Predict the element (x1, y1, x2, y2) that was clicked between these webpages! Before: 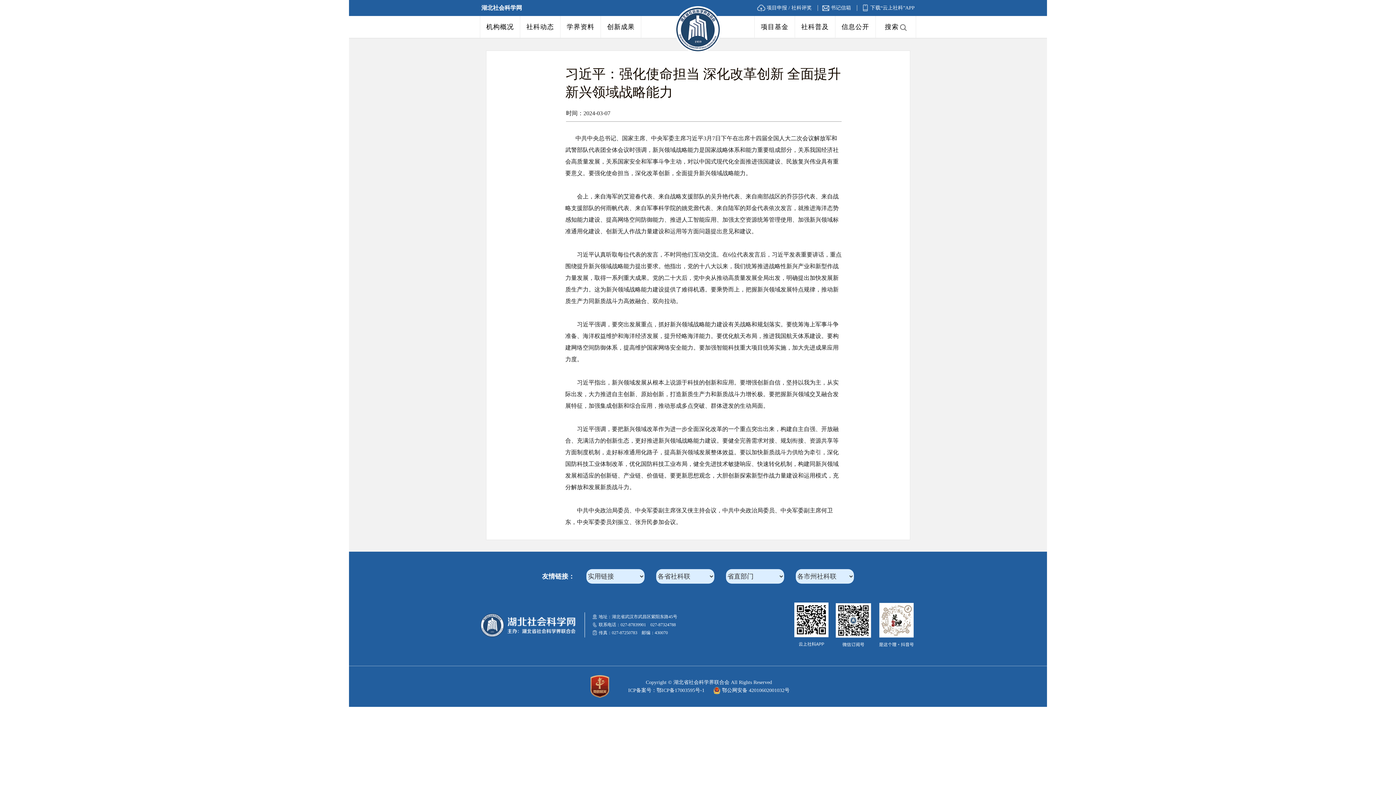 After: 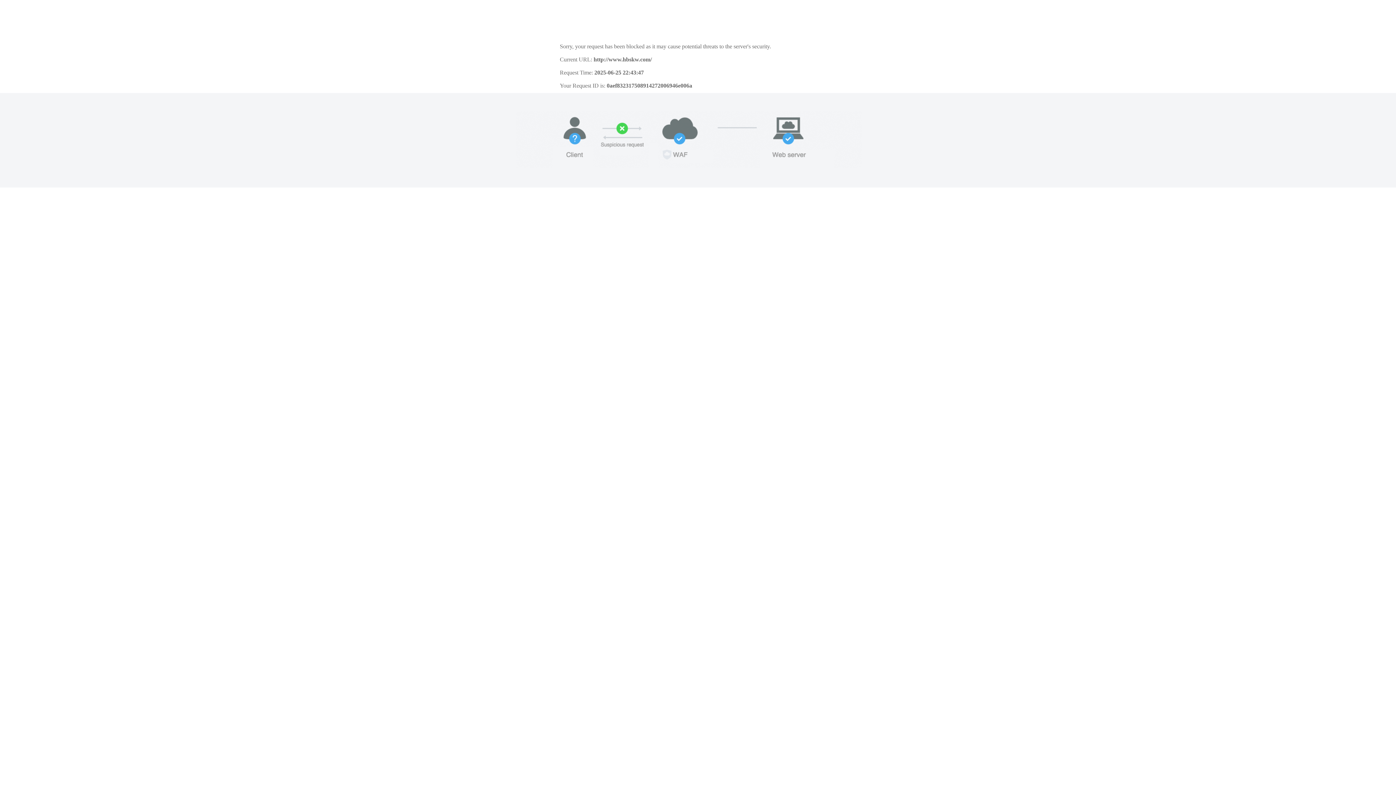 Action: label: 湖北社会科学网 bbox: (481, 3, 522, 12)